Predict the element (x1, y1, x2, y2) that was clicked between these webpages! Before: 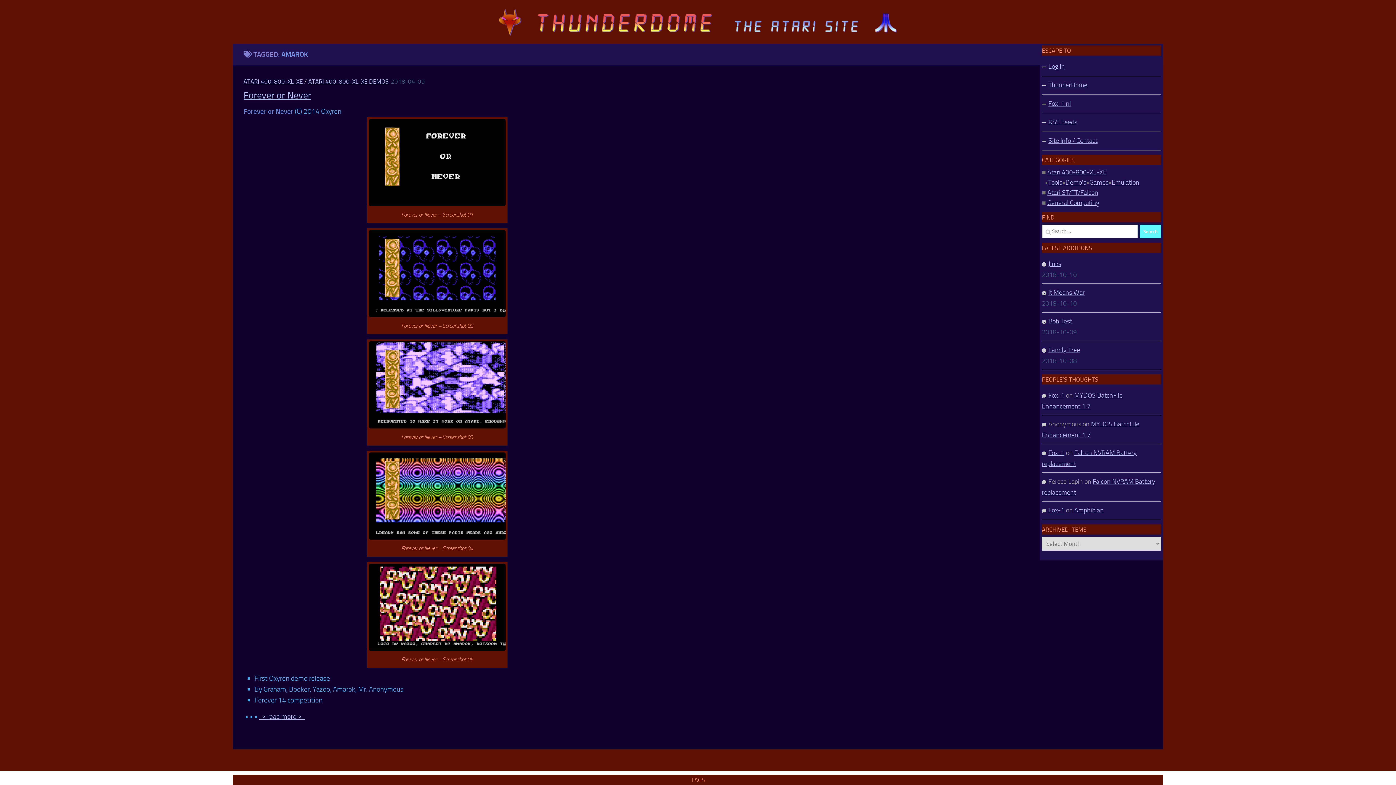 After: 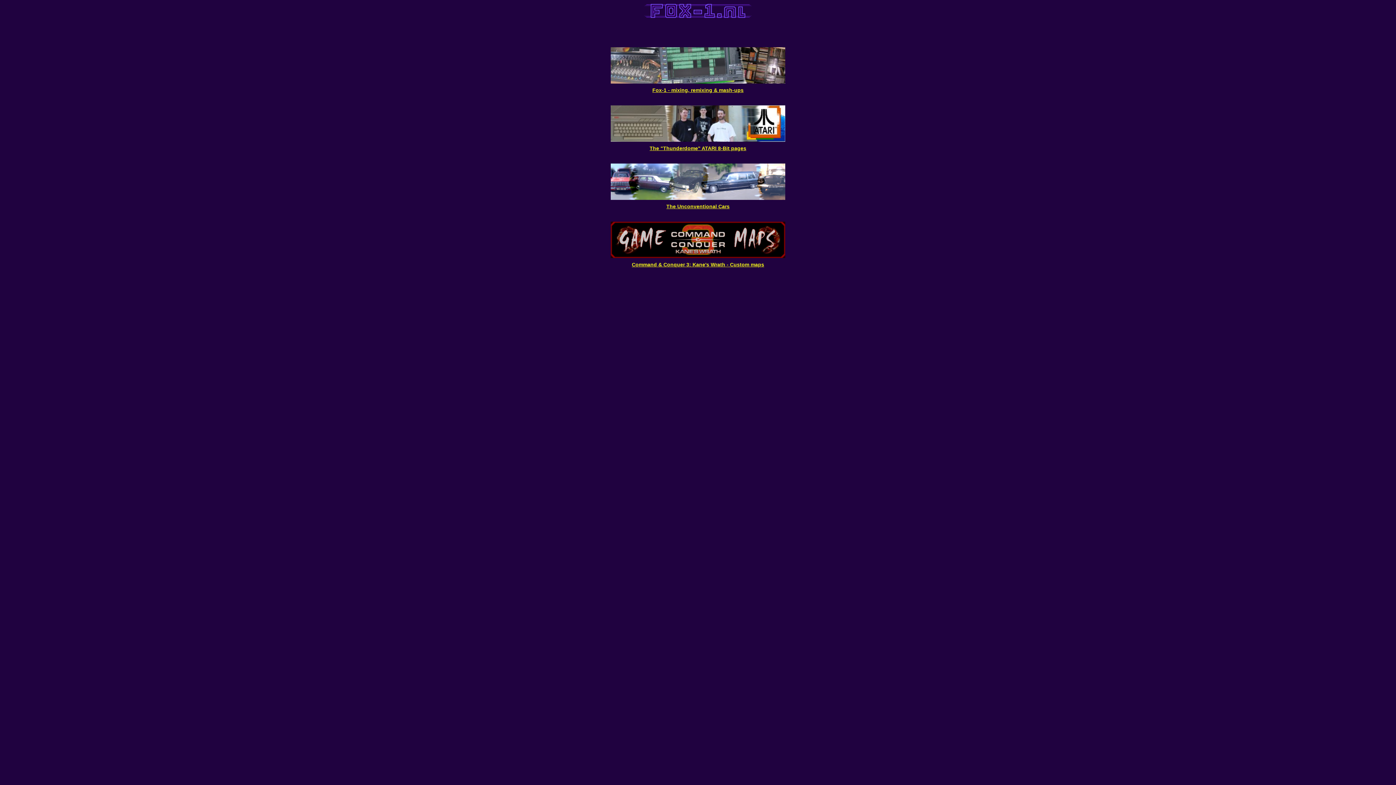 Action: label: Fox-1.nl bbox: (1042, 94, 1161, 113)